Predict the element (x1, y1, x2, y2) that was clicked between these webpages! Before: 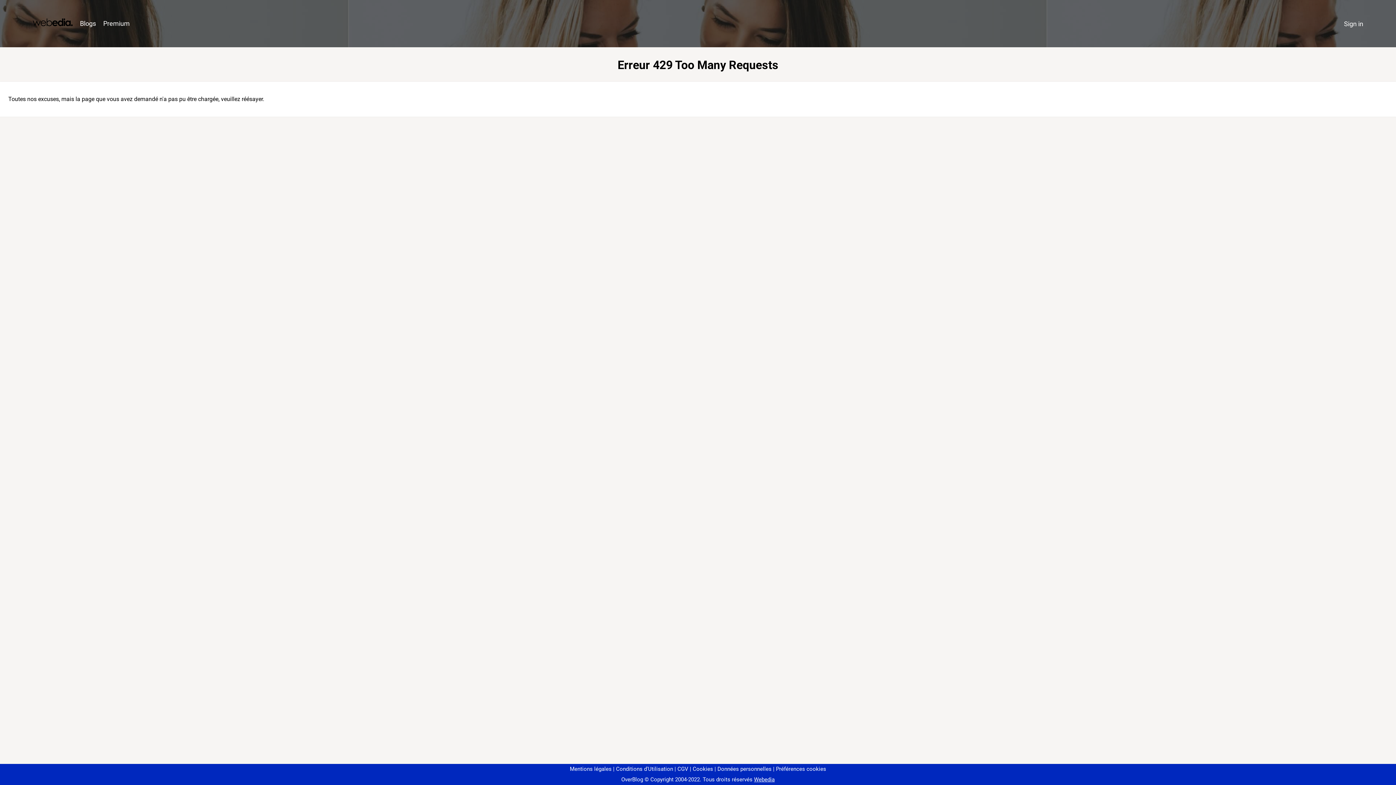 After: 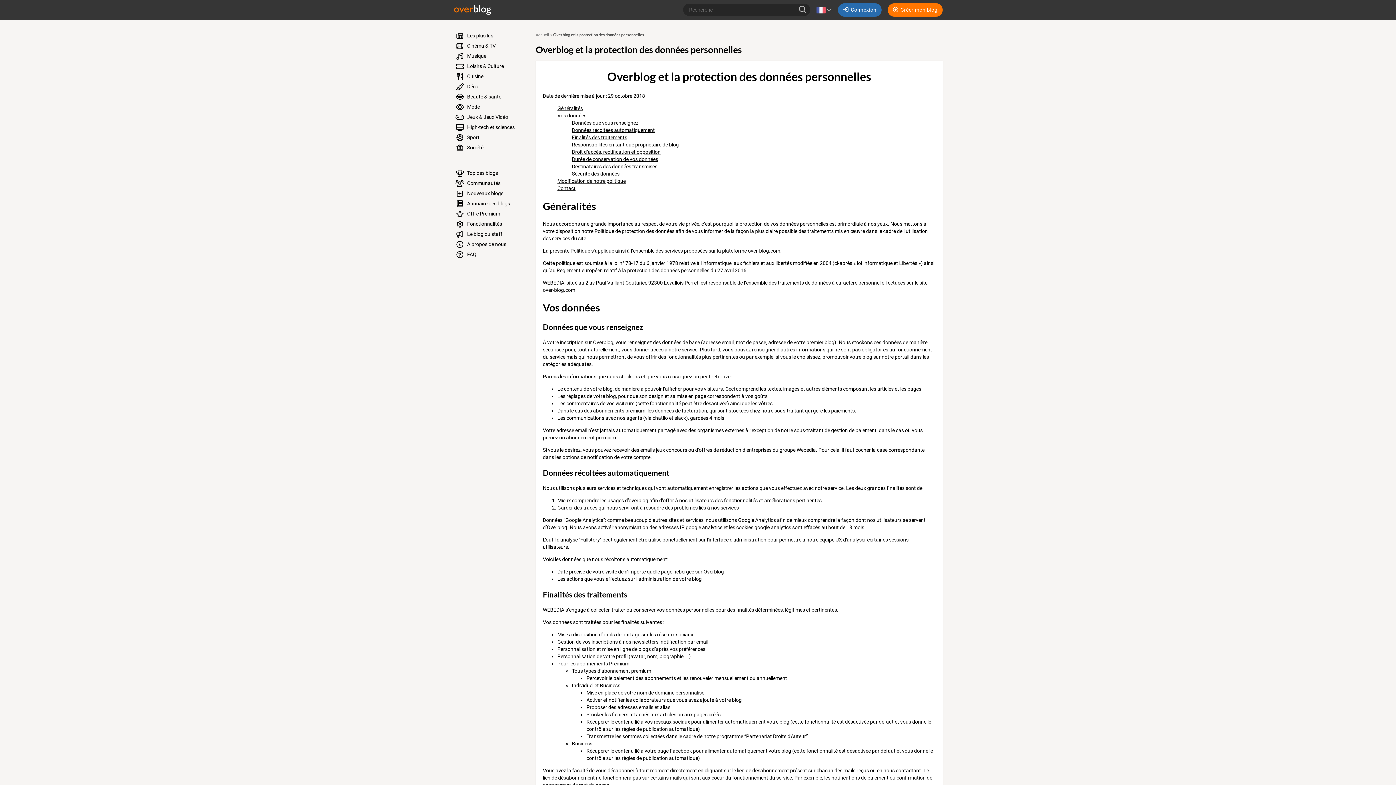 Action: bbox: (714, 766, 771, 772) label: Données personnelles